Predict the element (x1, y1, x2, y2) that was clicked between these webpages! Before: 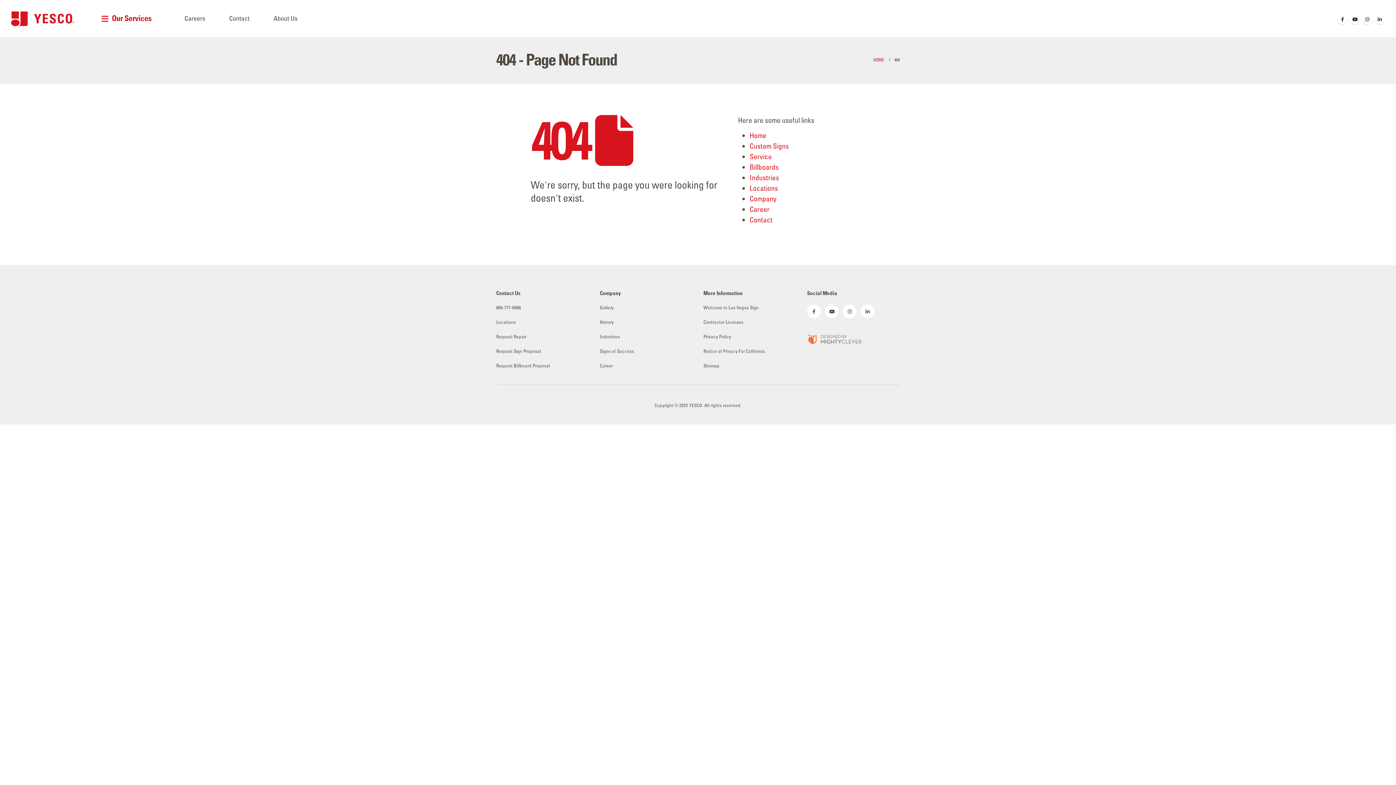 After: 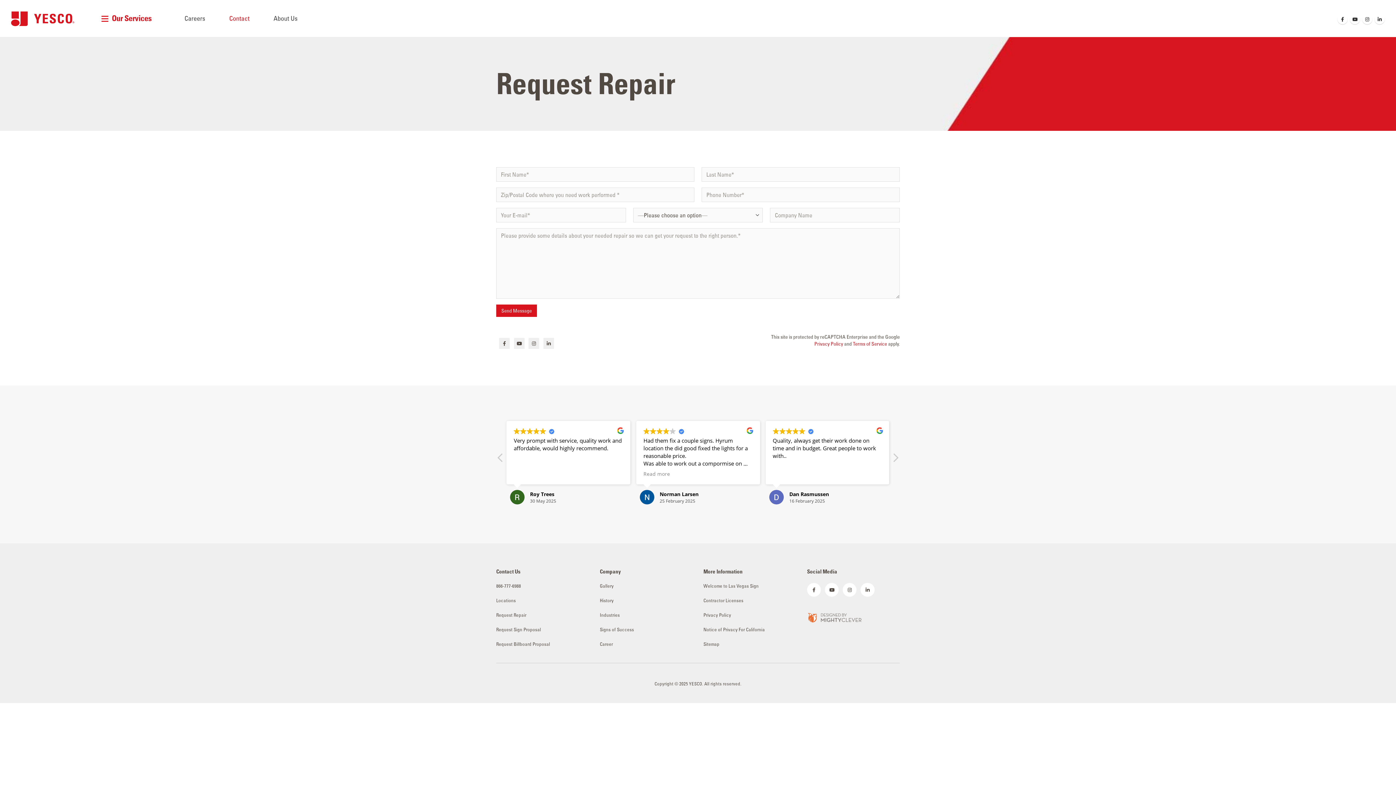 Action: label: Request Repair bbox: (496, 333, 526, 340)